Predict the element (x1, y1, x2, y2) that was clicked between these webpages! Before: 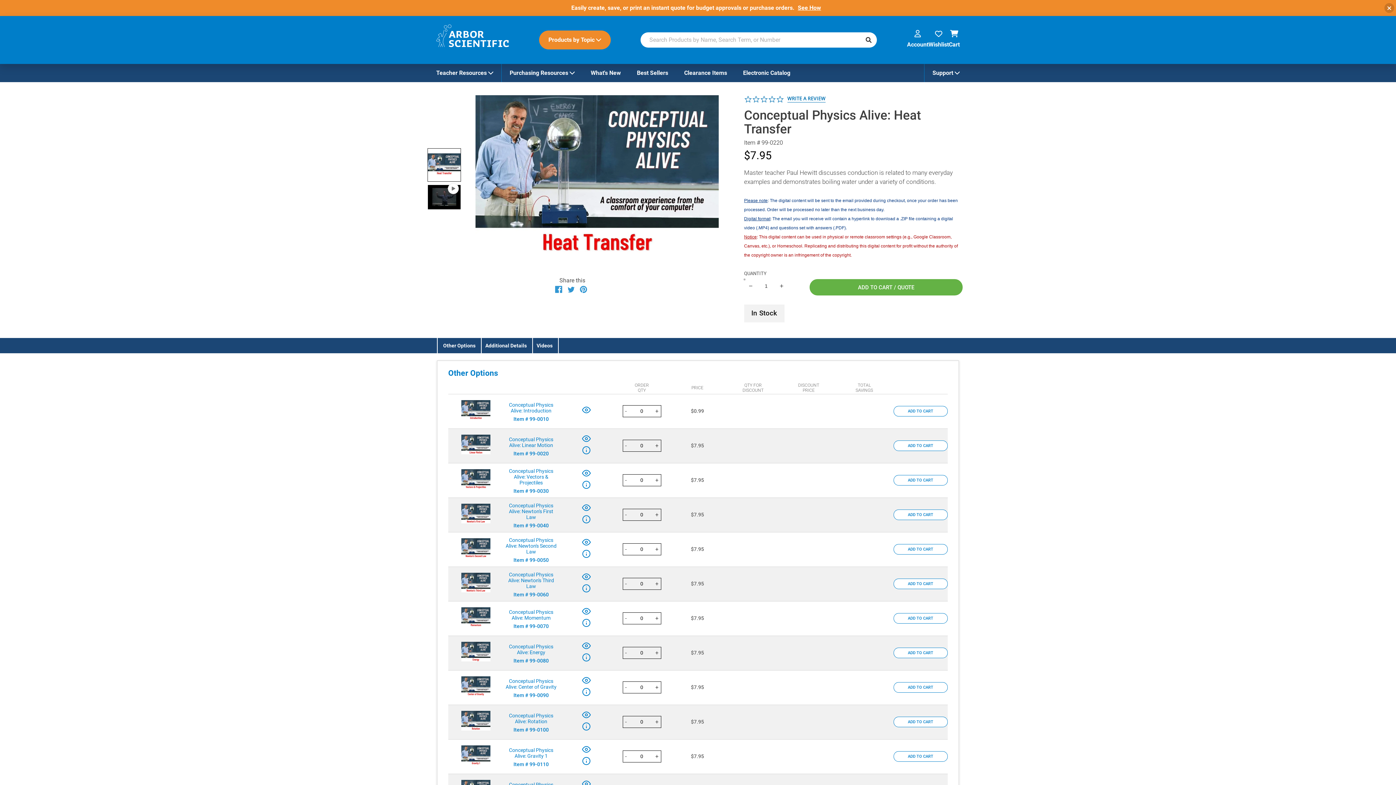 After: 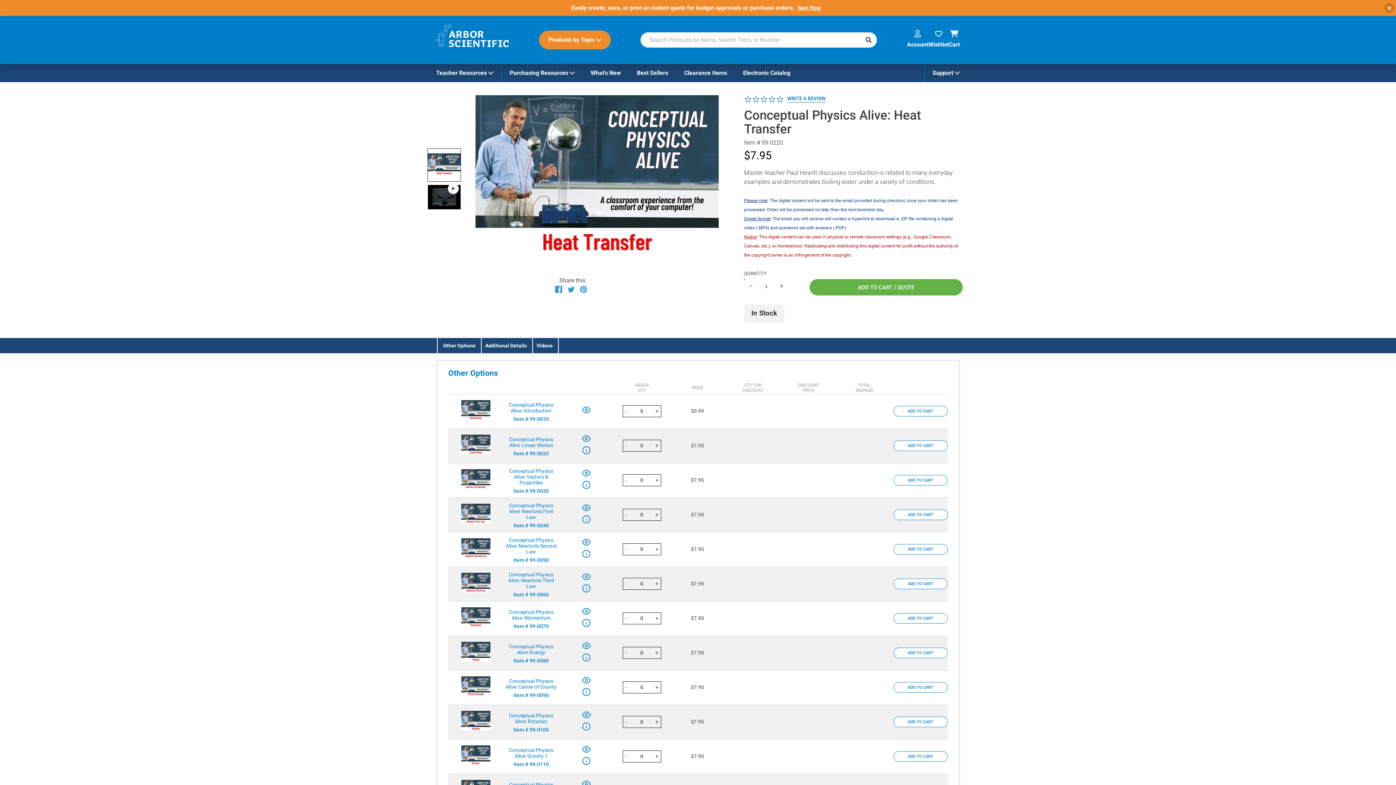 Action: bbox: (623, 683, 629, 691) label: -